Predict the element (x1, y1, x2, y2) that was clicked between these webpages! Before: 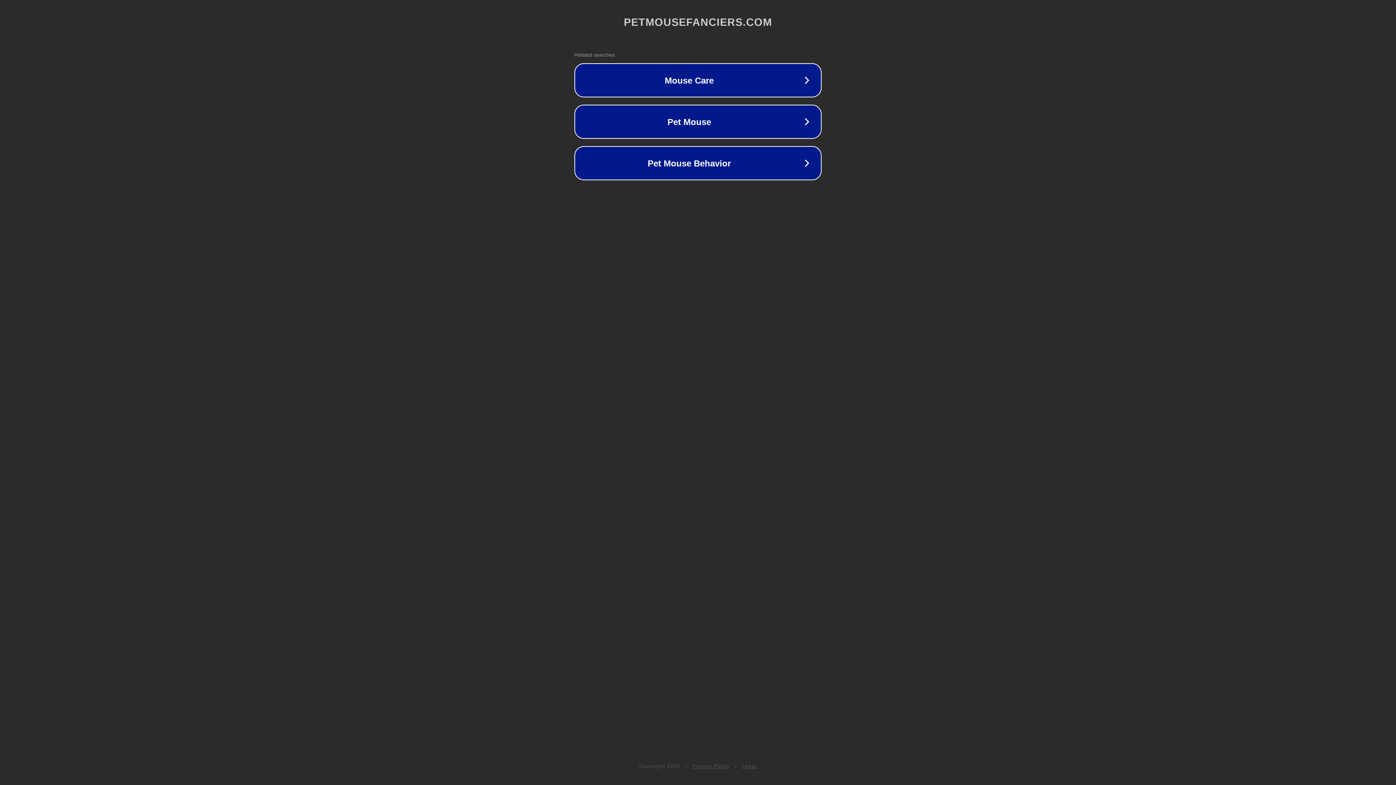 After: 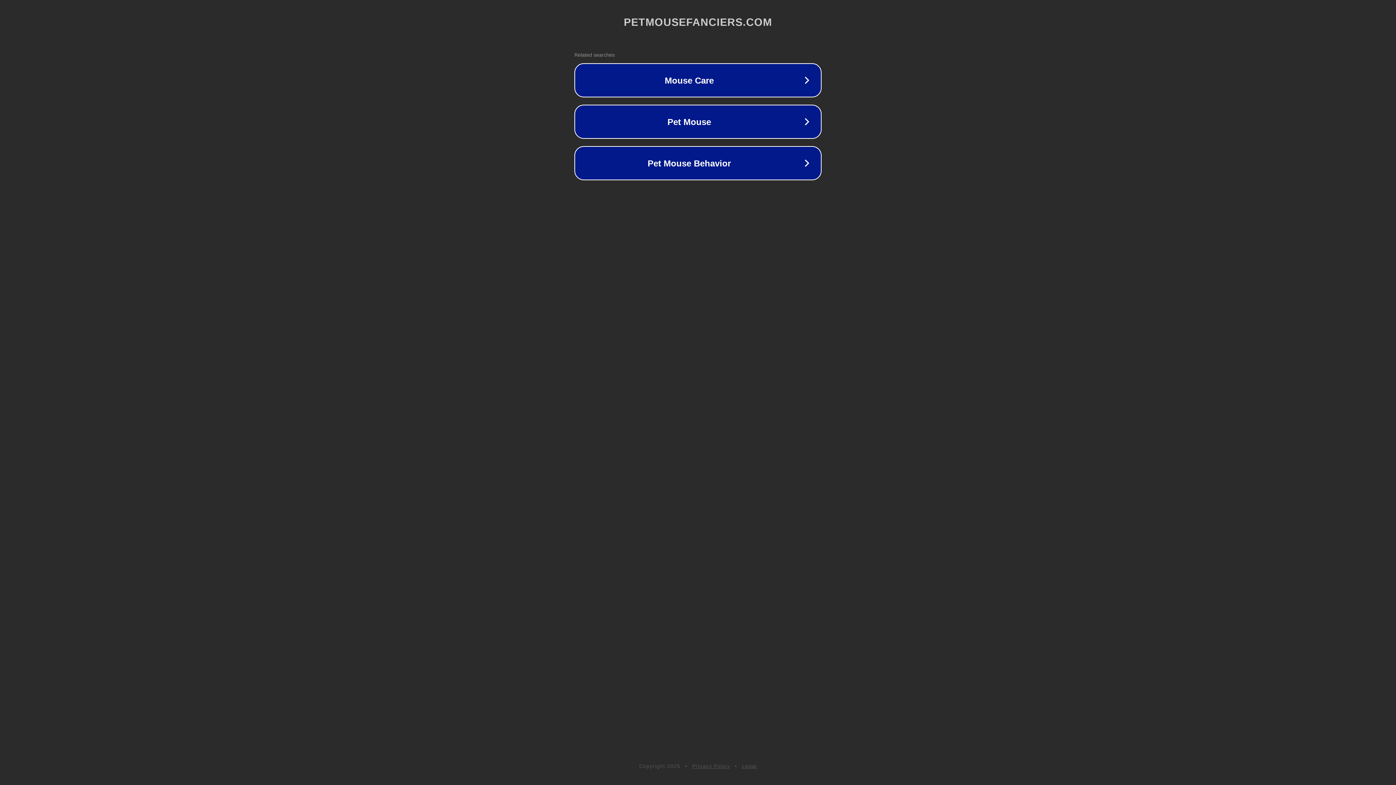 Action: bbox: (742, 763, 757, 769) label: Legal